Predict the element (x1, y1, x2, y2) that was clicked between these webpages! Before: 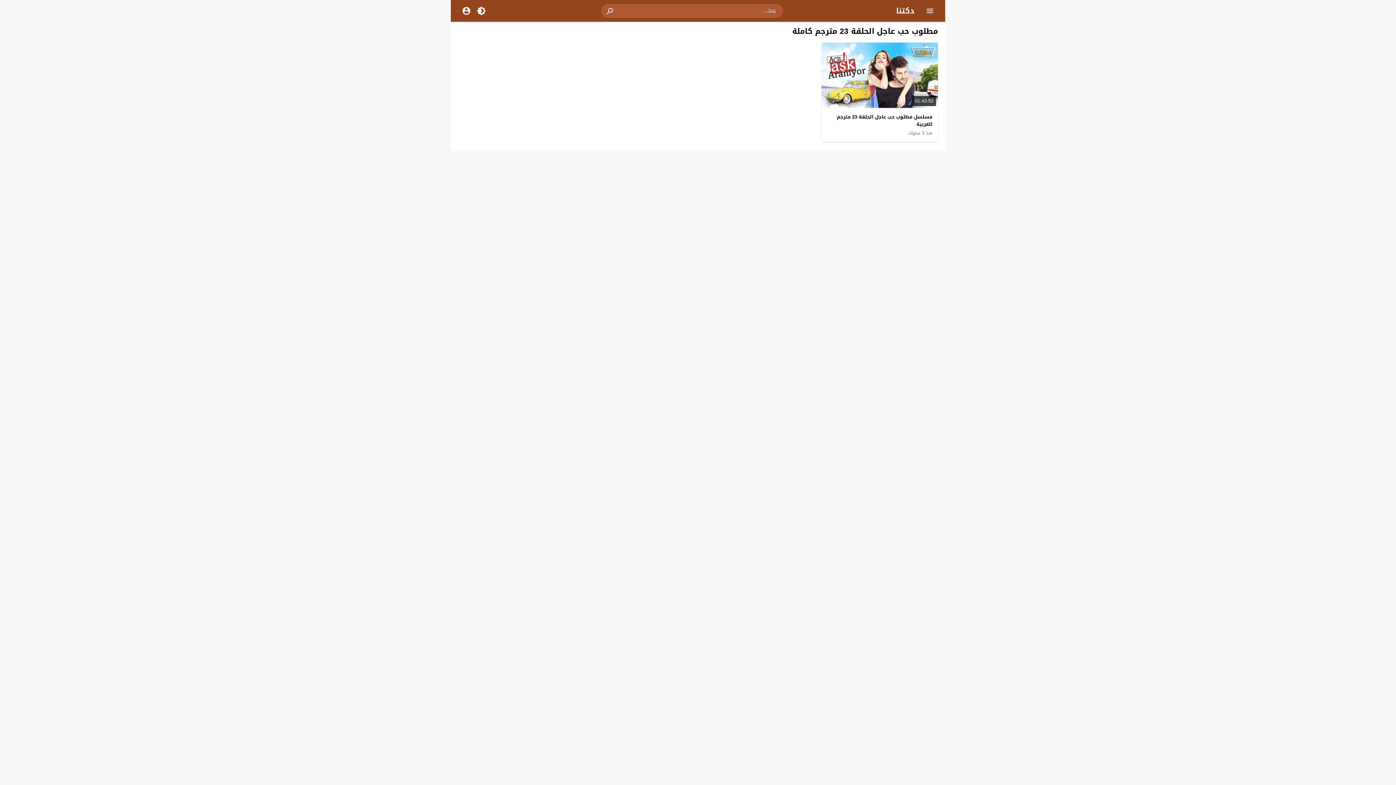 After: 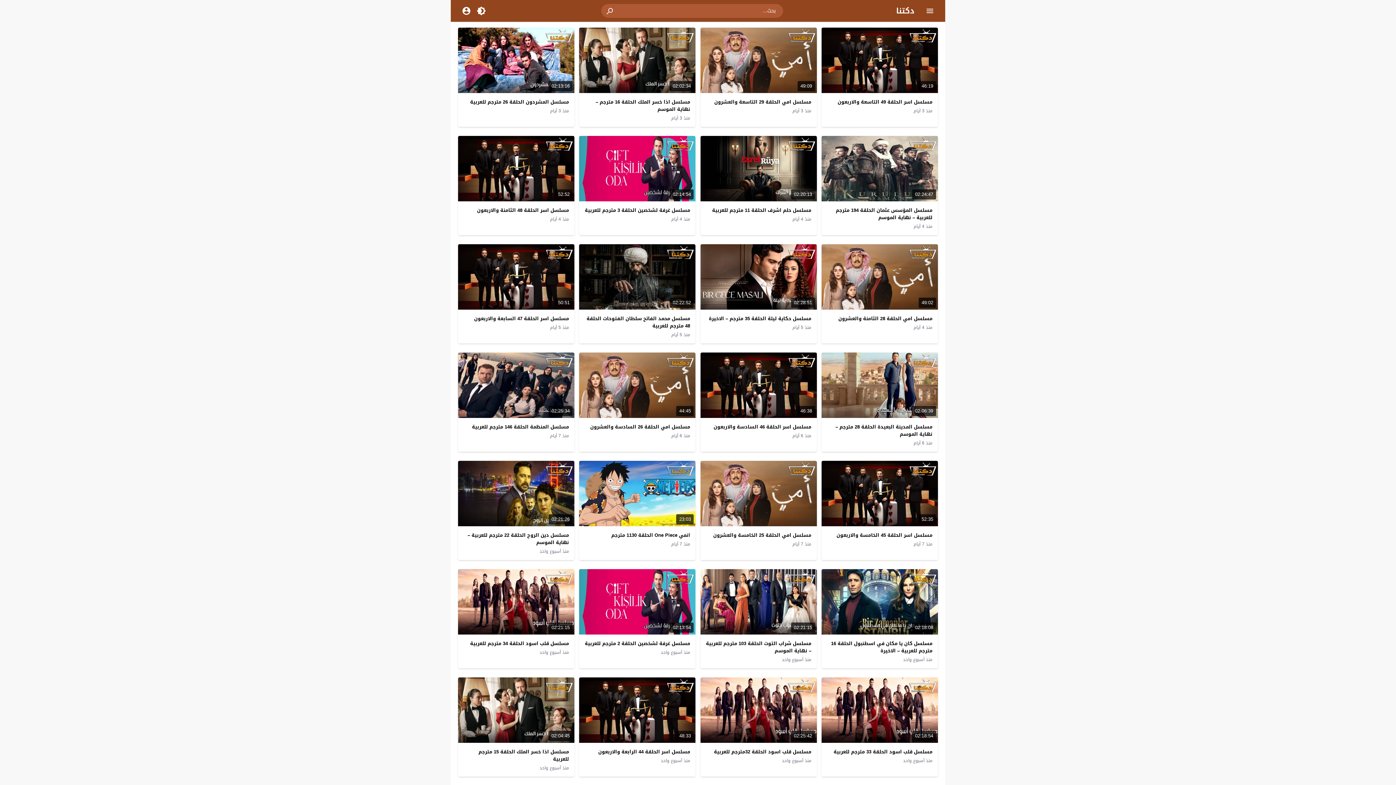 Action: label: دكتنا bbox: (896, 3, 914, 18)